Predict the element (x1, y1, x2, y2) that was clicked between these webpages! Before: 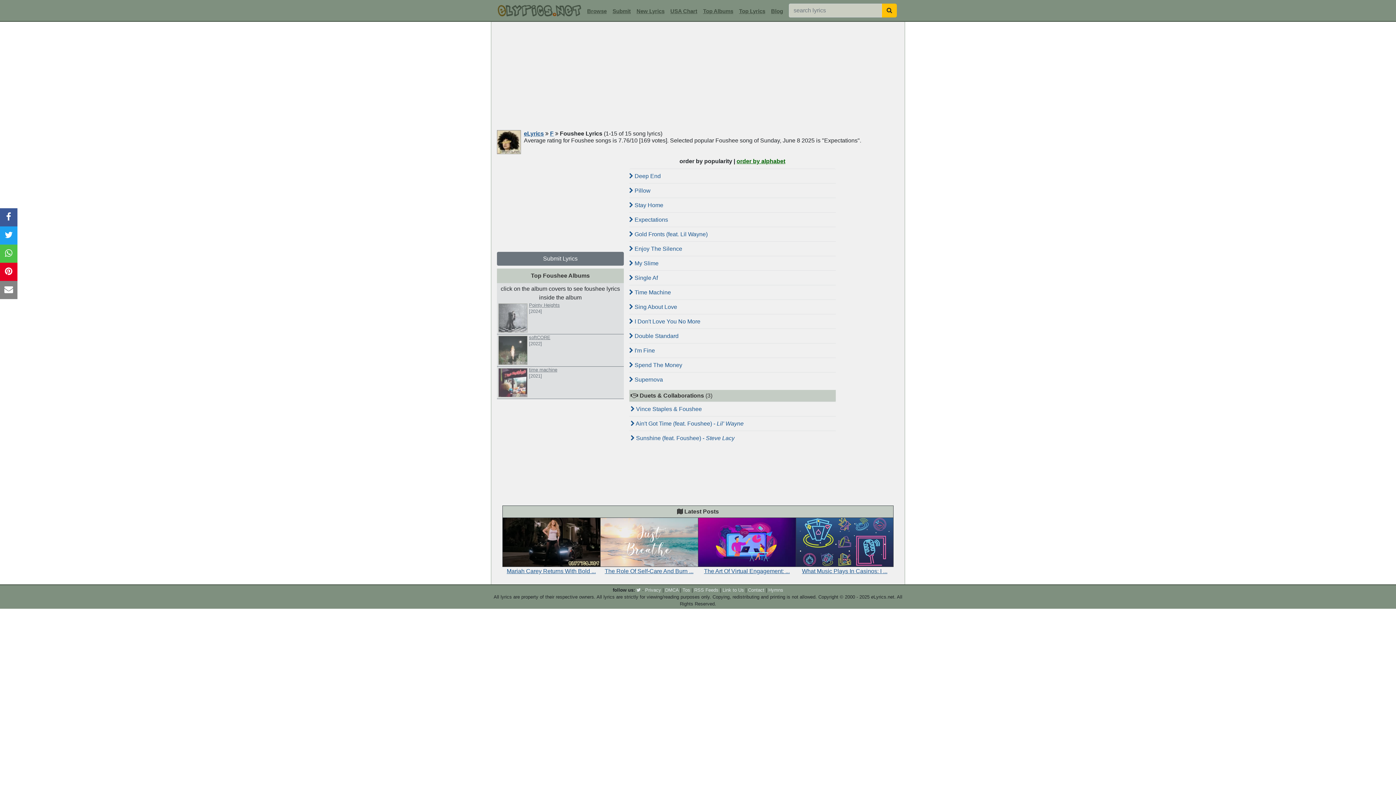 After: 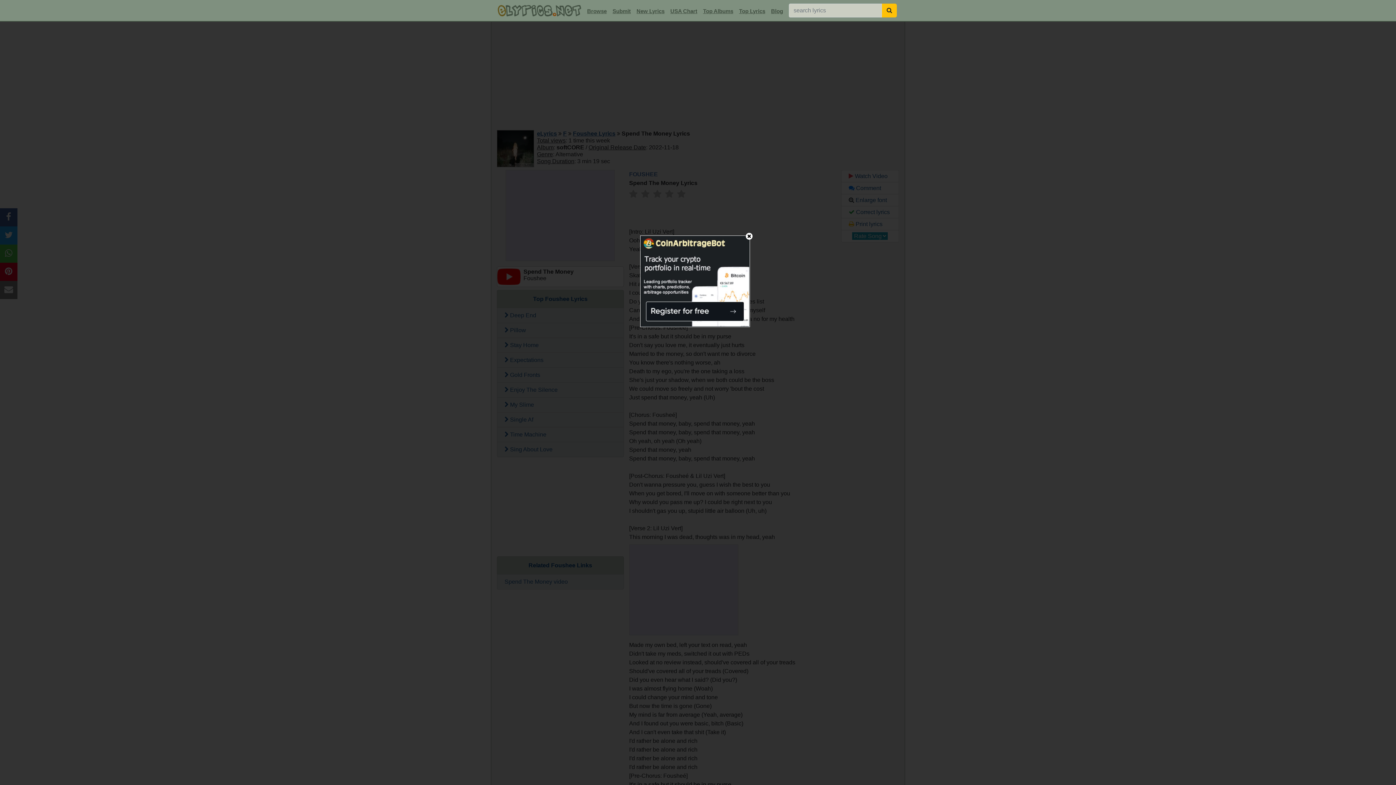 Action: bbox: (629, 357, 835, 372) label:  Spend The Money